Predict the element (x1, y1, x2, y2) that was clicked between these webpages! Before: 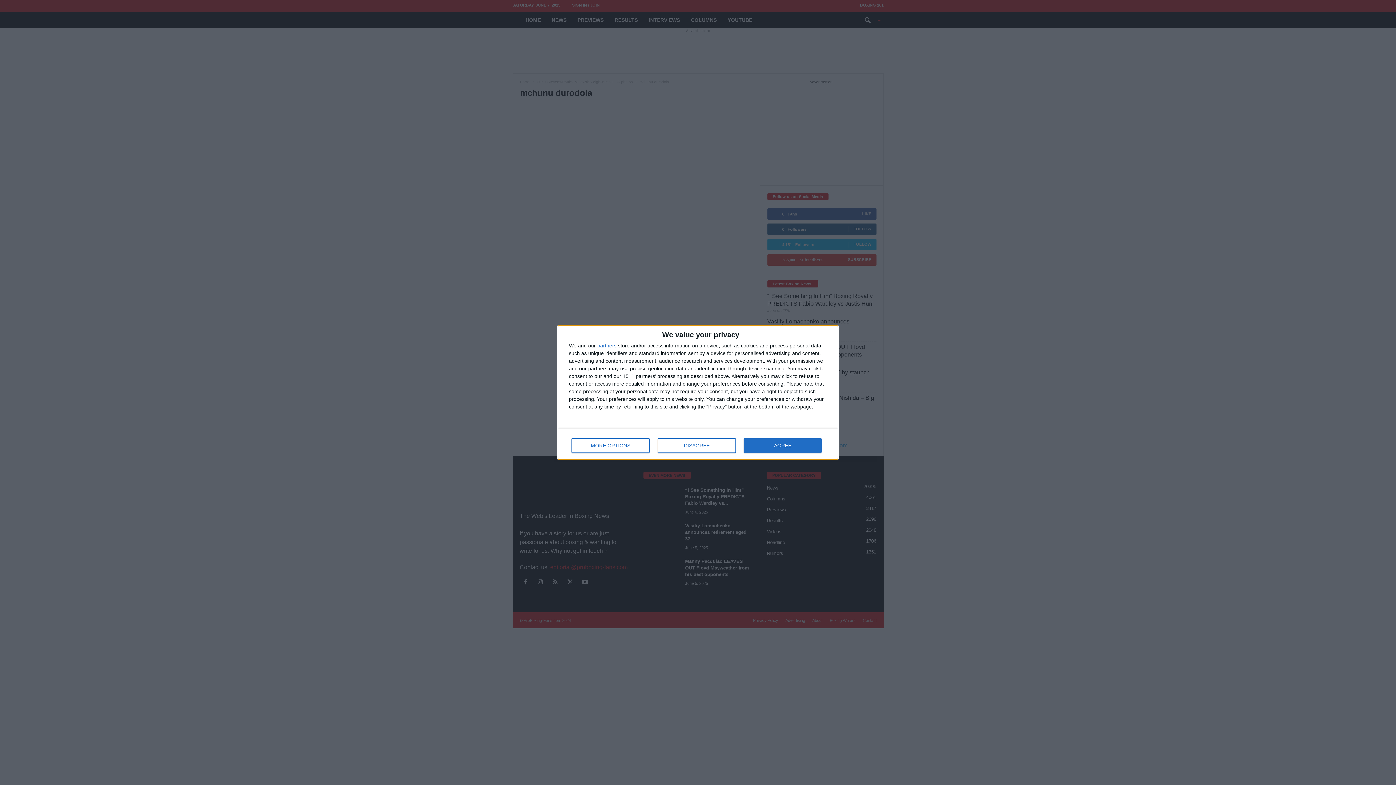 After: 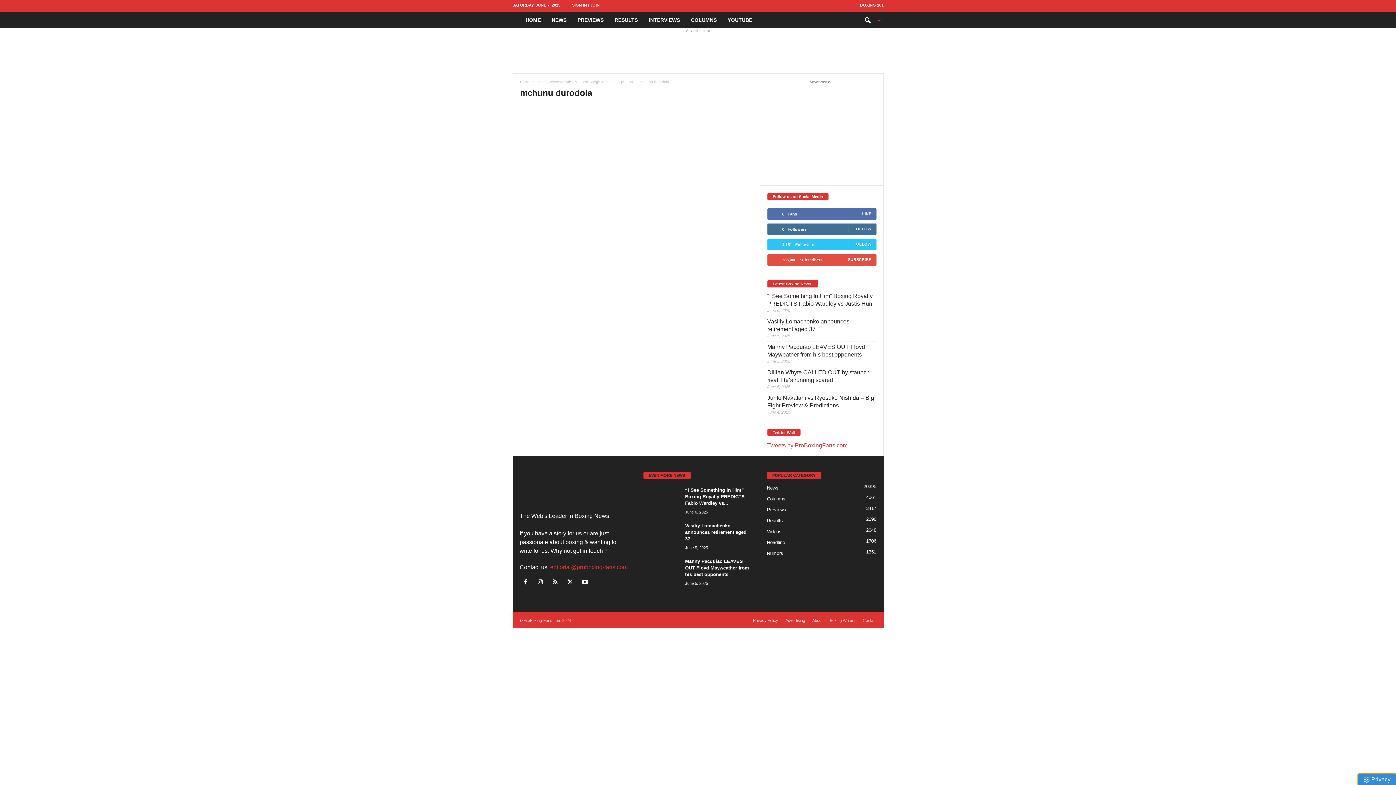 Action: label: AGREE bbox: (744, 438, 821, 453)